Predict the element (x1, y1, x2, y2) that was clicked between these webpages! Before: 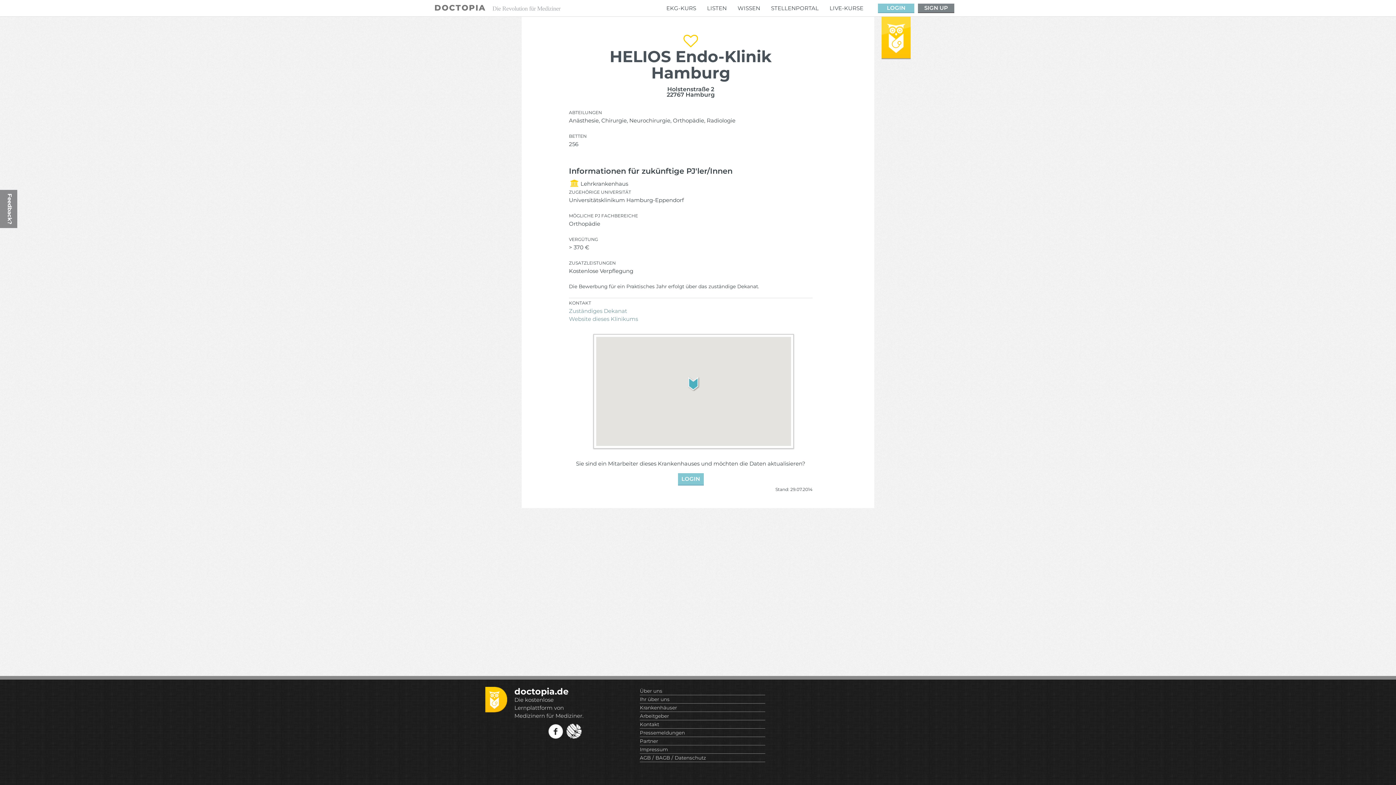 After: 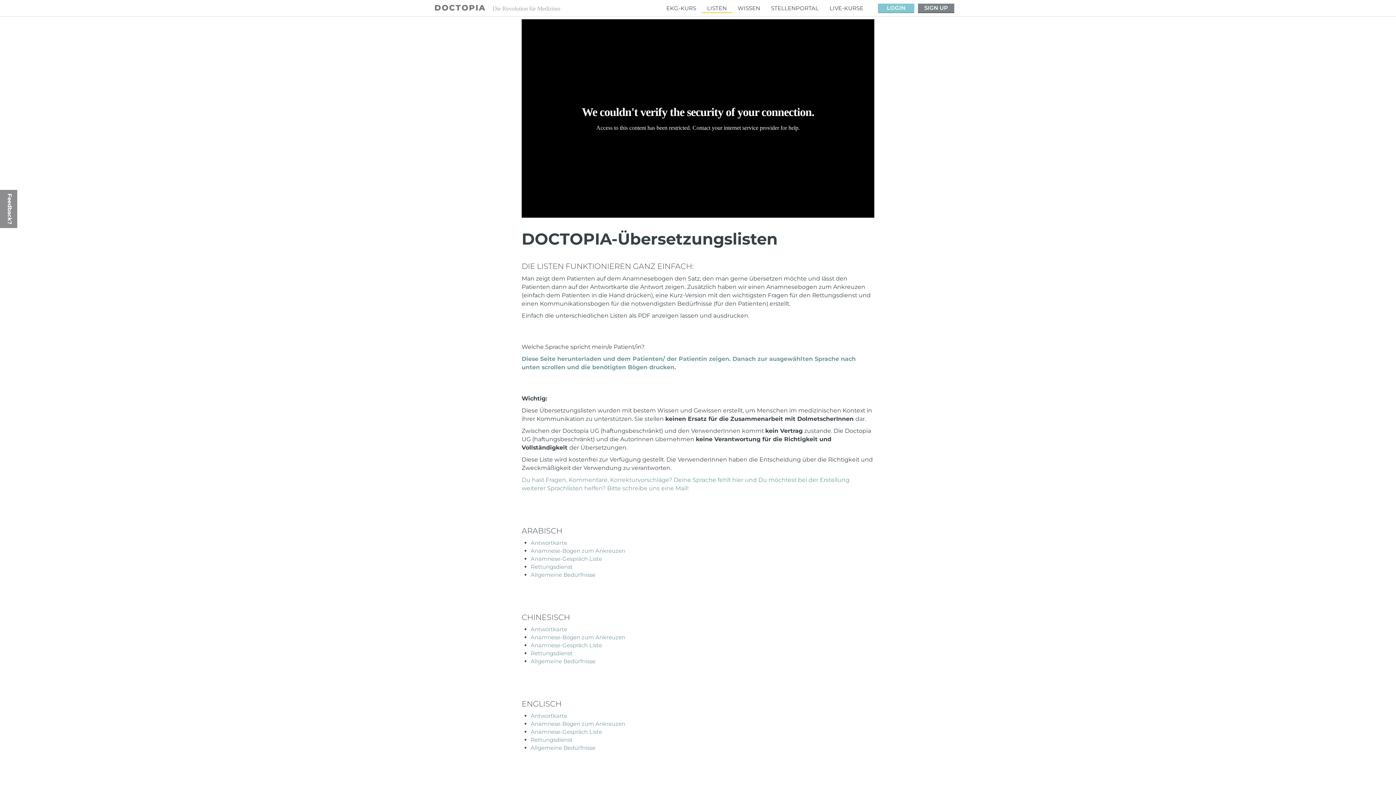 Action: label: LISTEN bbox: (701, 4, 732, 12)